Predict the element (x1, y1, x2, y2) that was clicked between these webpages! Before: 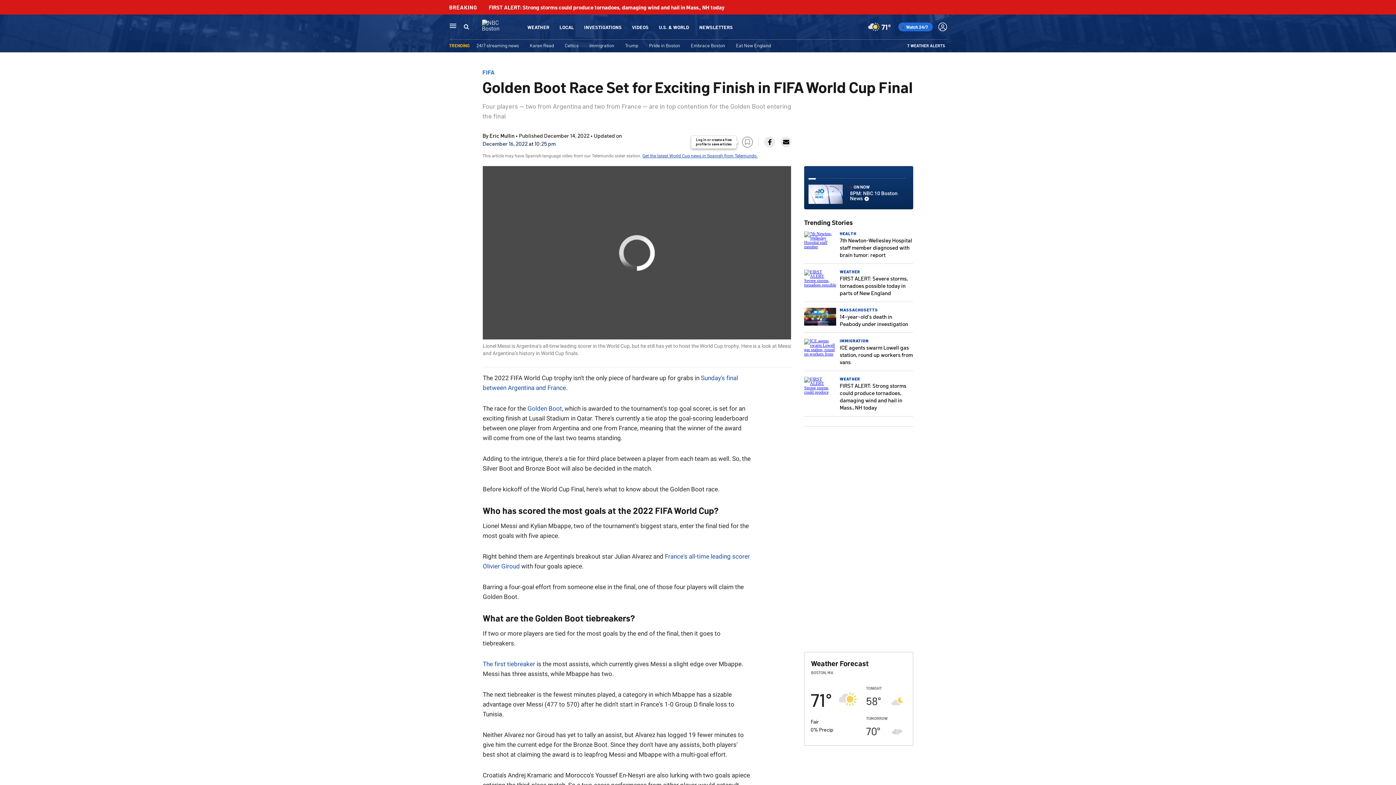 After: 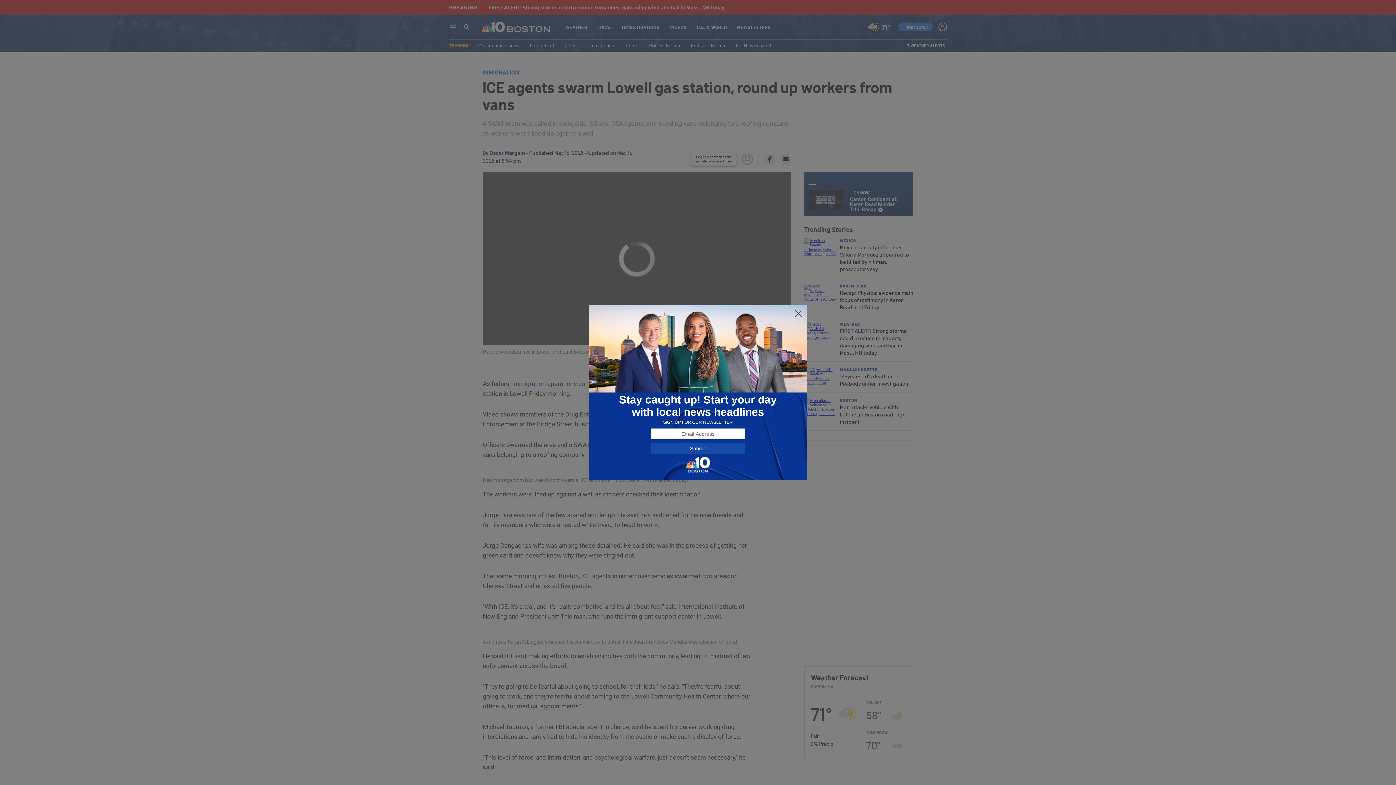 Action: label: ICE agents swarm Lowell gas station, round up workers from vans bbox: (840, 343, 913, 365)